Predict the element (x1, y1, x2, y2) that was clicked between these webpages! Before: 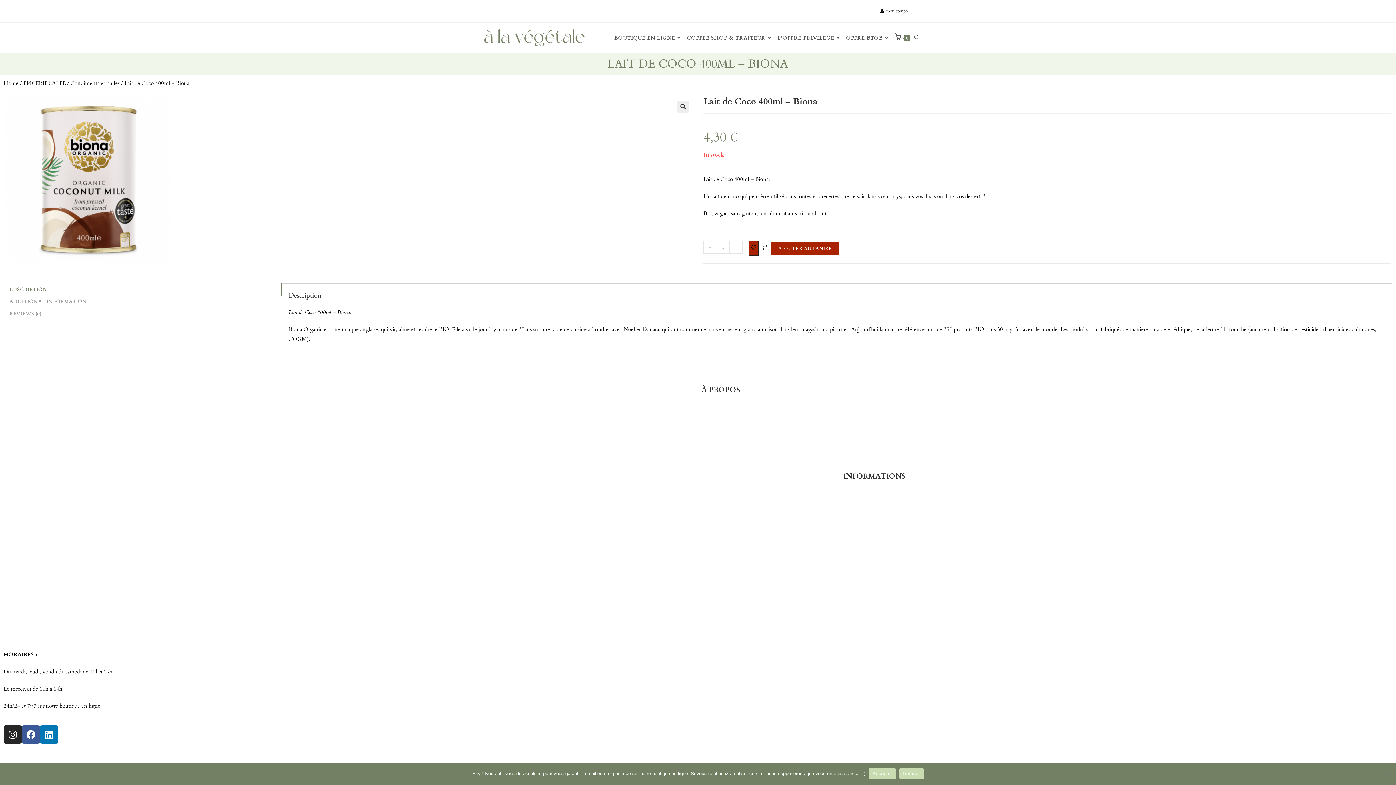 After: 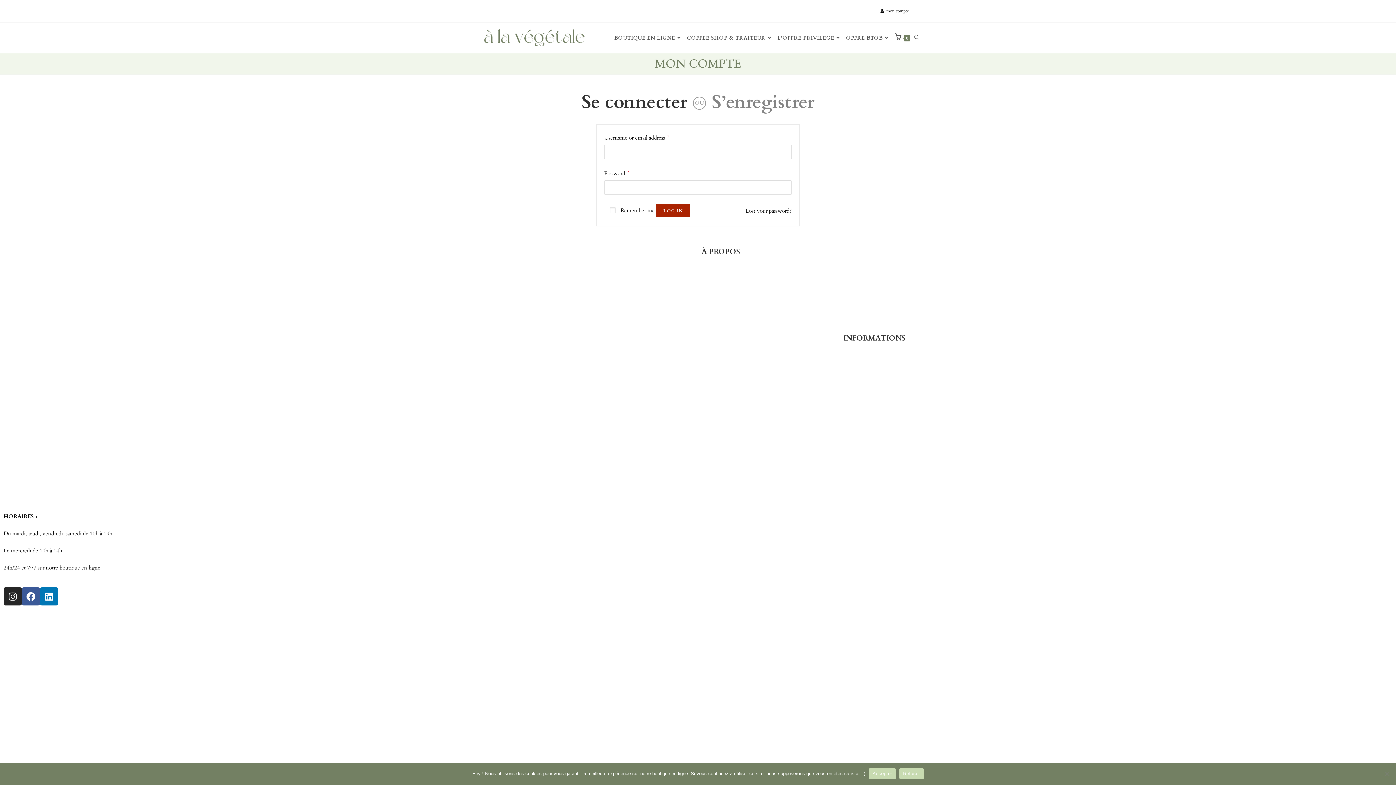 Action: label: Mon compte bbox: (701, 436, 732, 443)